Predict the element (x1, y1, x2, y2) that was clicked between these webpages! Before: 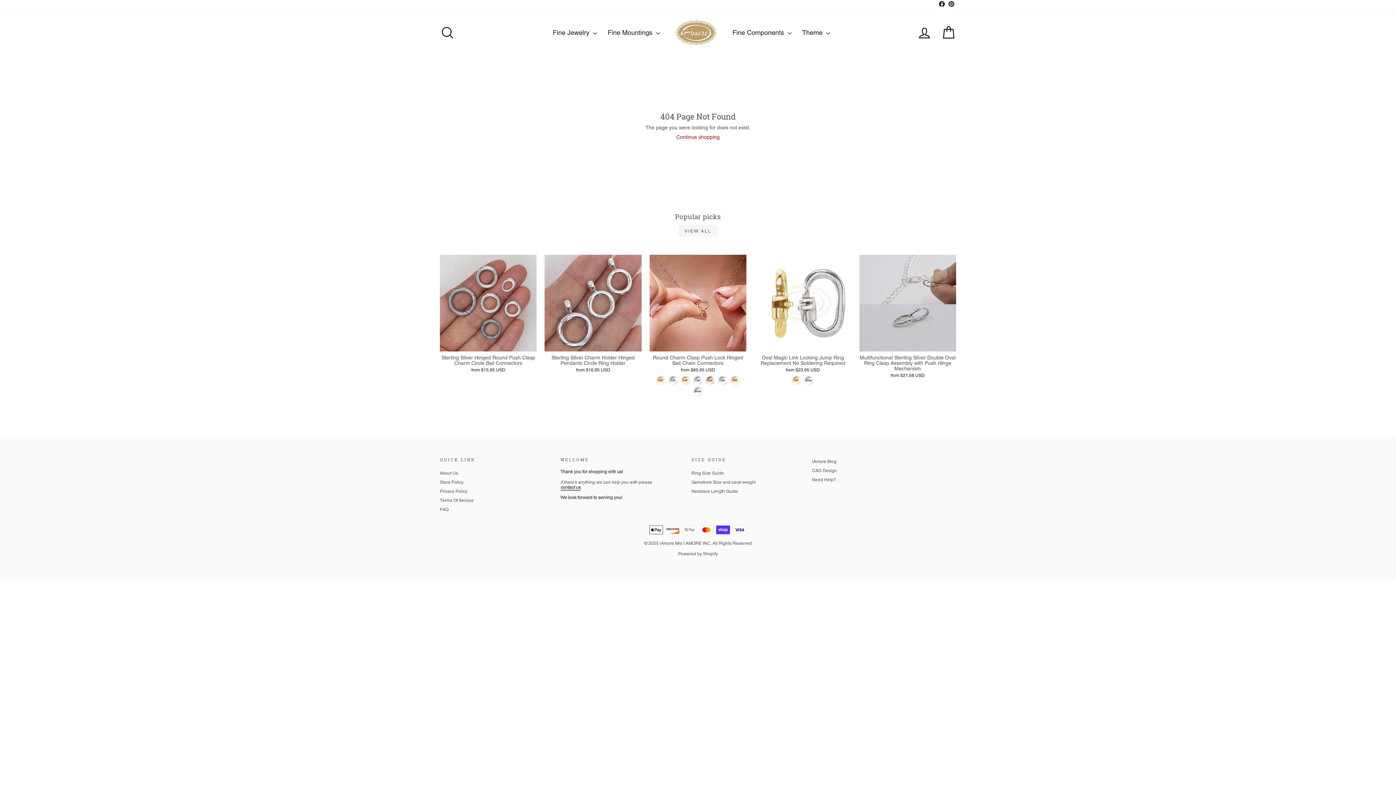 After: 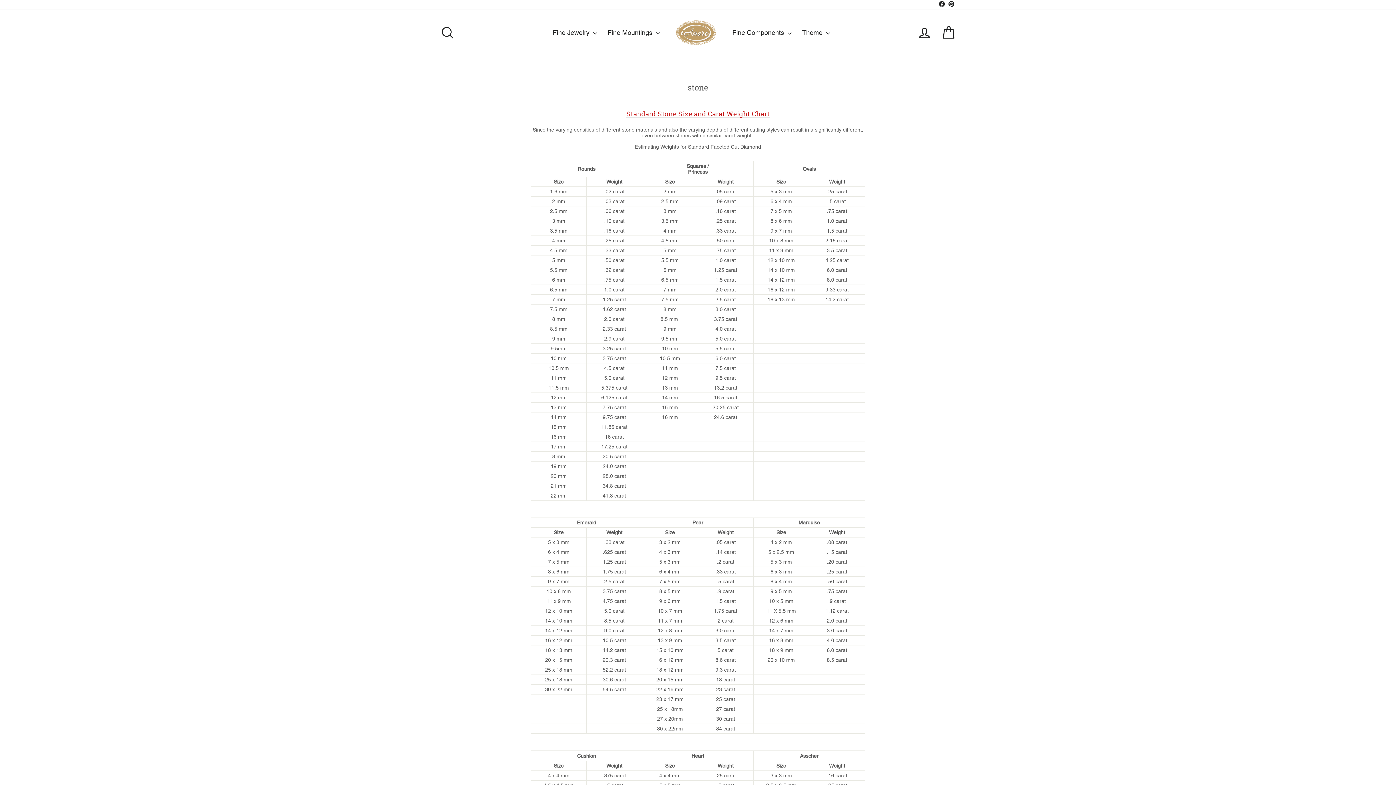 Action: label: Gemstone Size and carat weight bbox: (691, 478, 755, 486)